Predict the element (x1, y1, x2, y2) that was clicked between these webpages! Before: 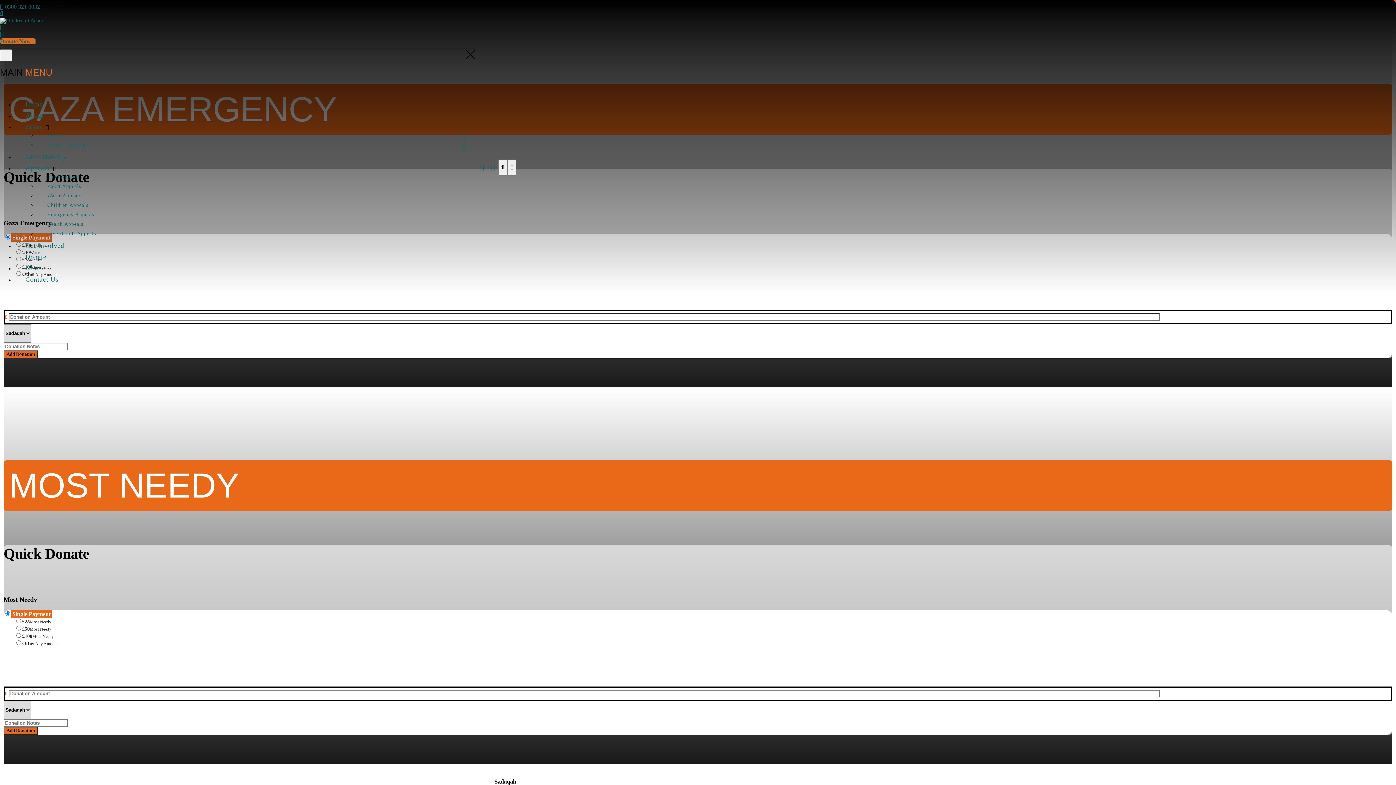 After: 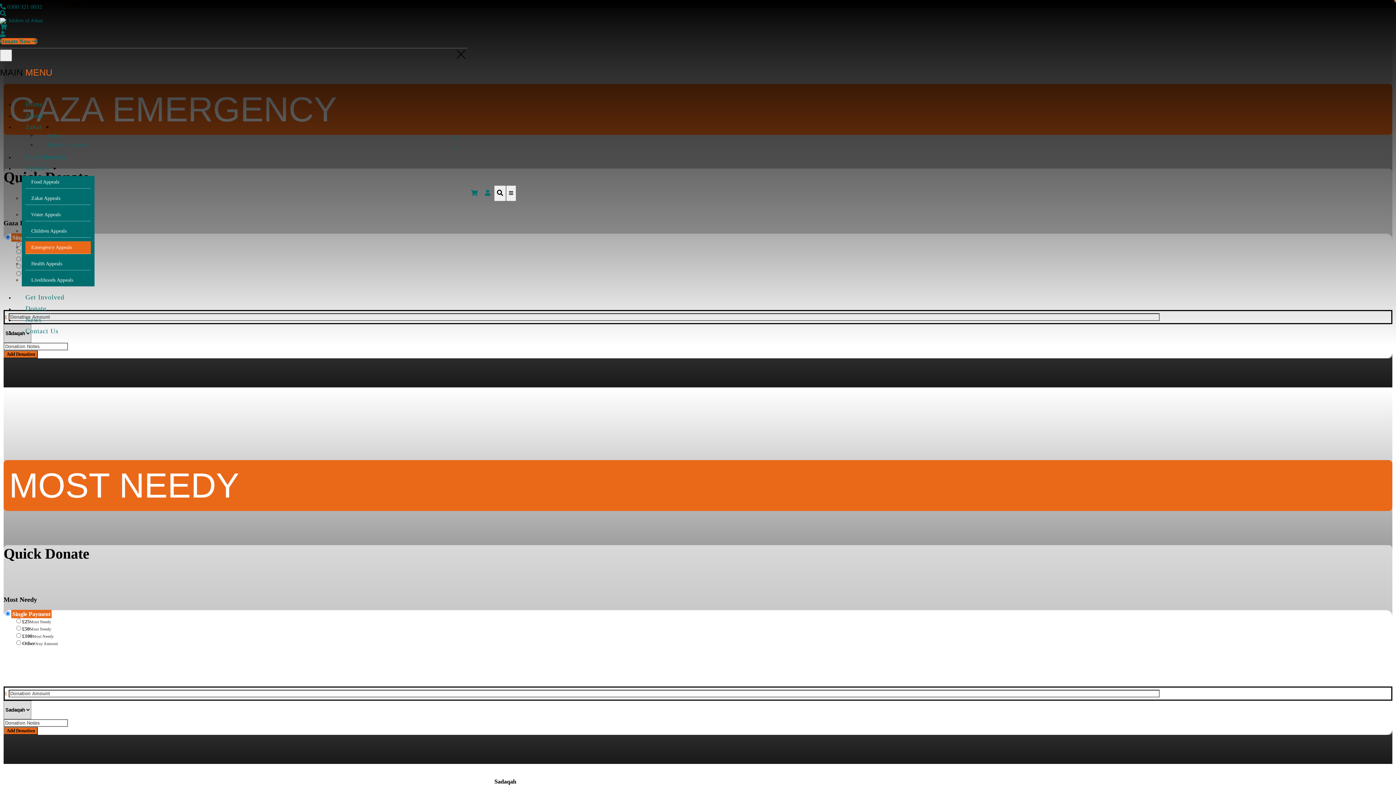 Action: label: Emergency Appeals bbox: (47, 212, 94, 217)